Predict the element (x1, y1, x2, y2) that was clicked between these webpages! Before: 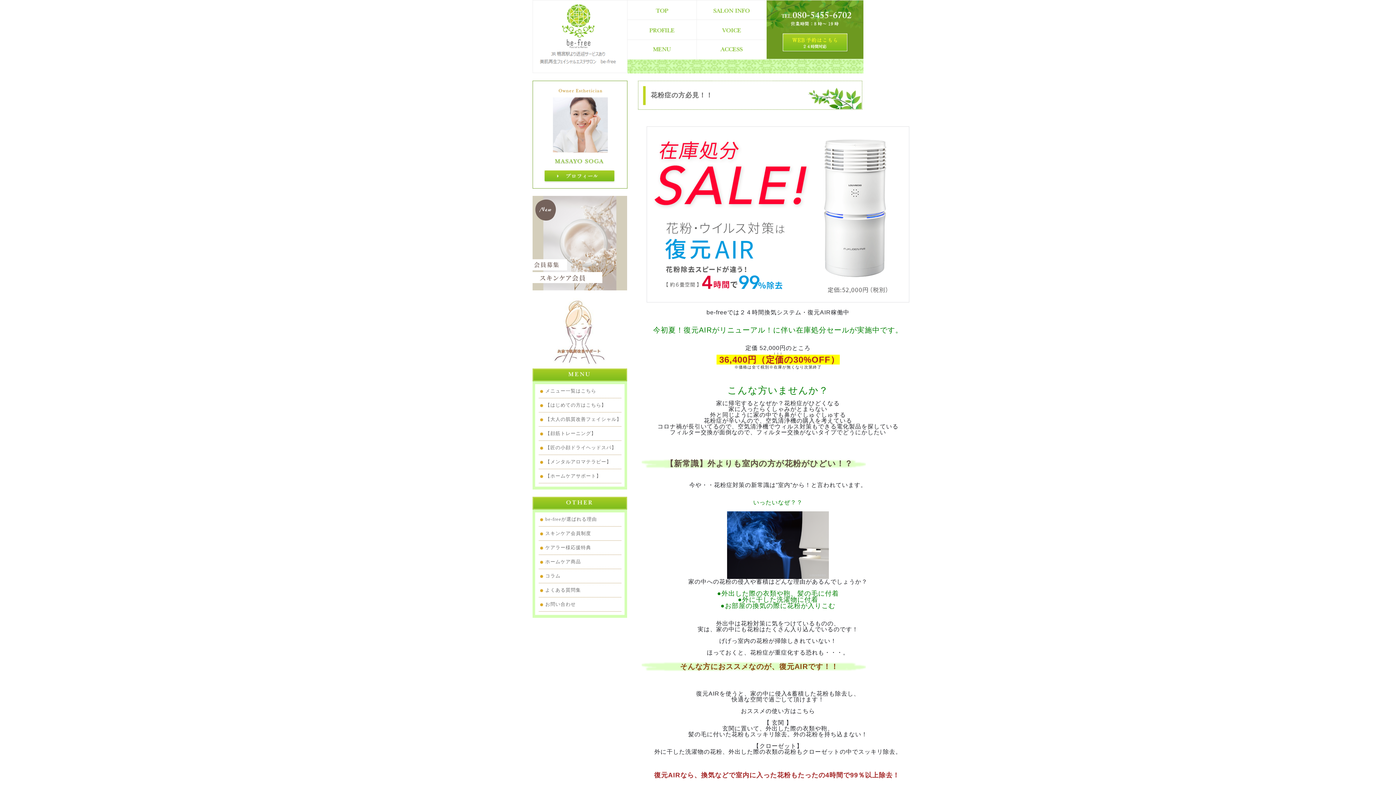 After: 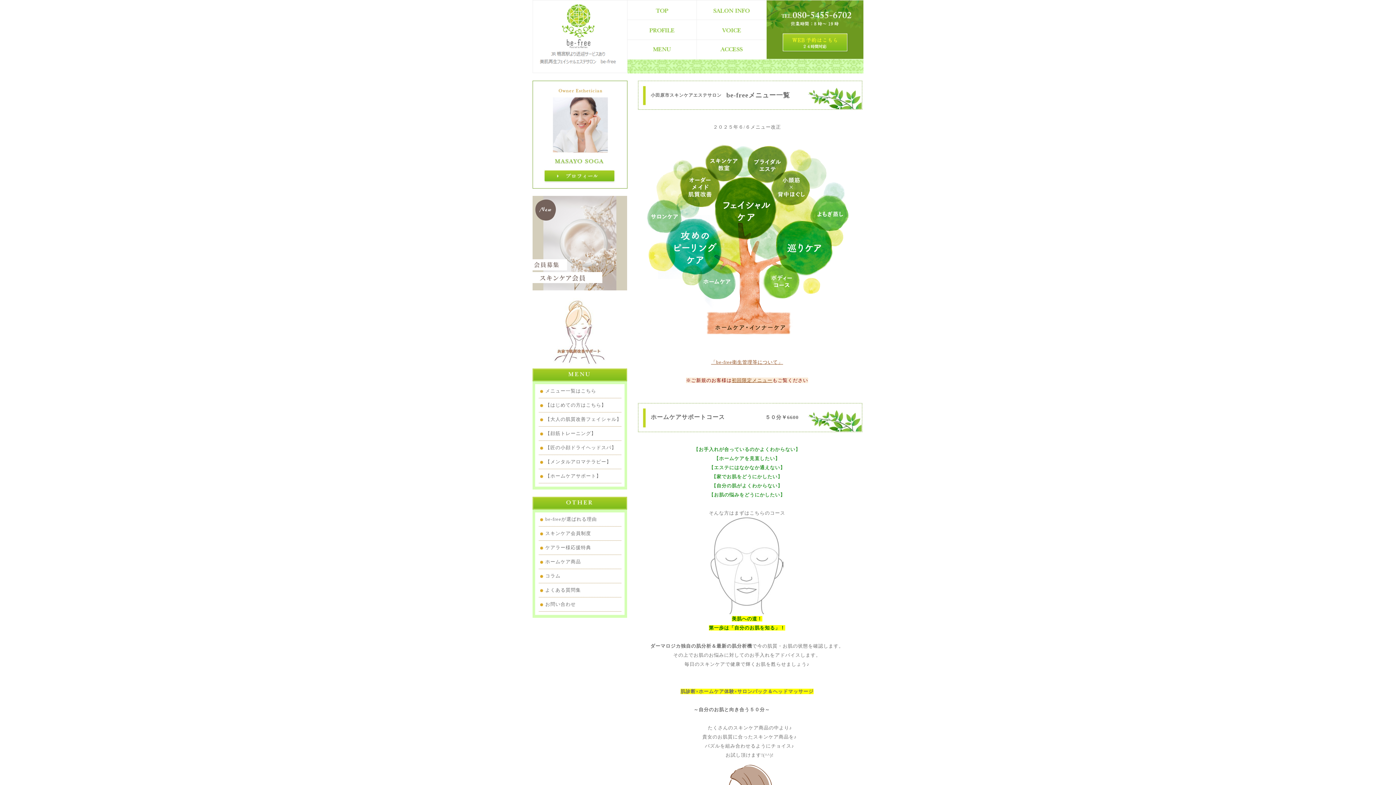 Action: bbox: (627, 40, 697, 60) label: 5